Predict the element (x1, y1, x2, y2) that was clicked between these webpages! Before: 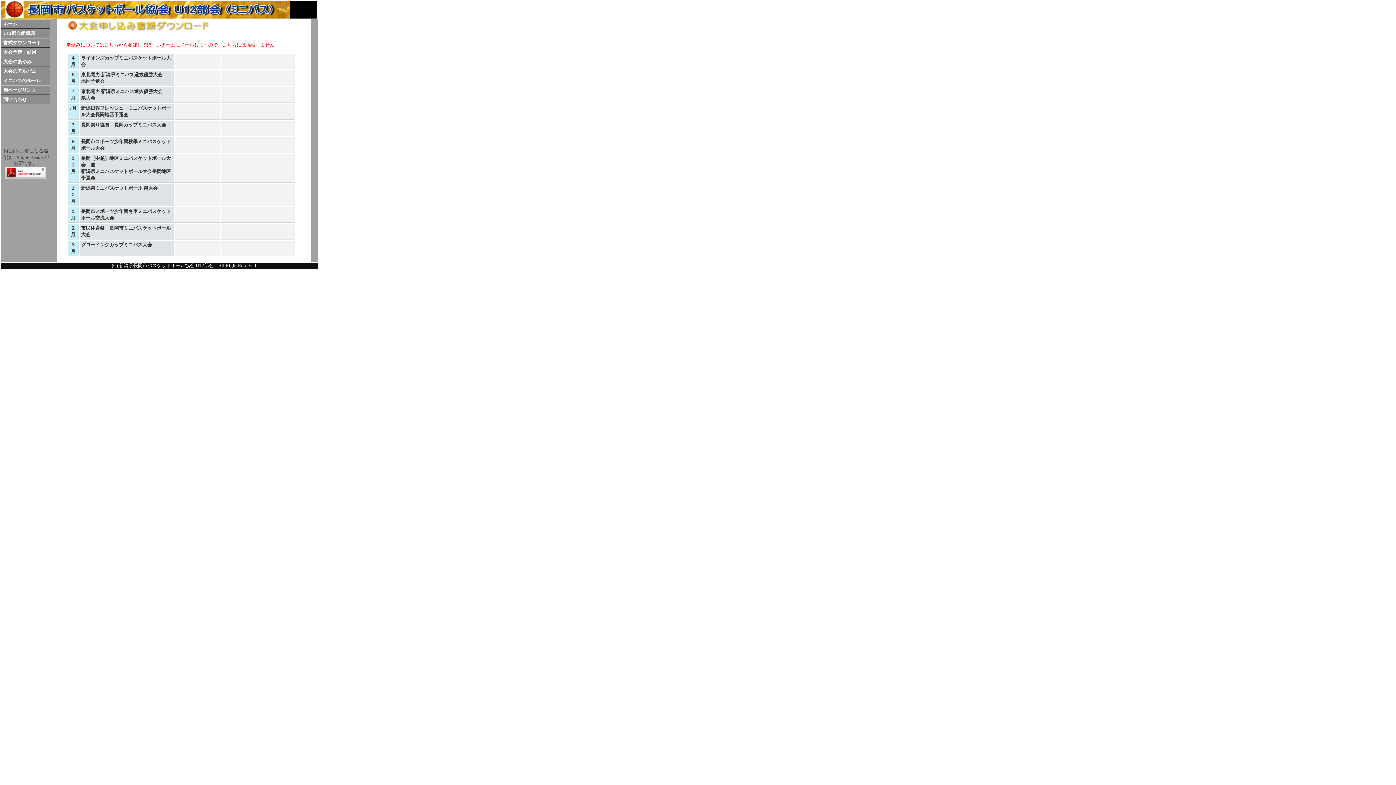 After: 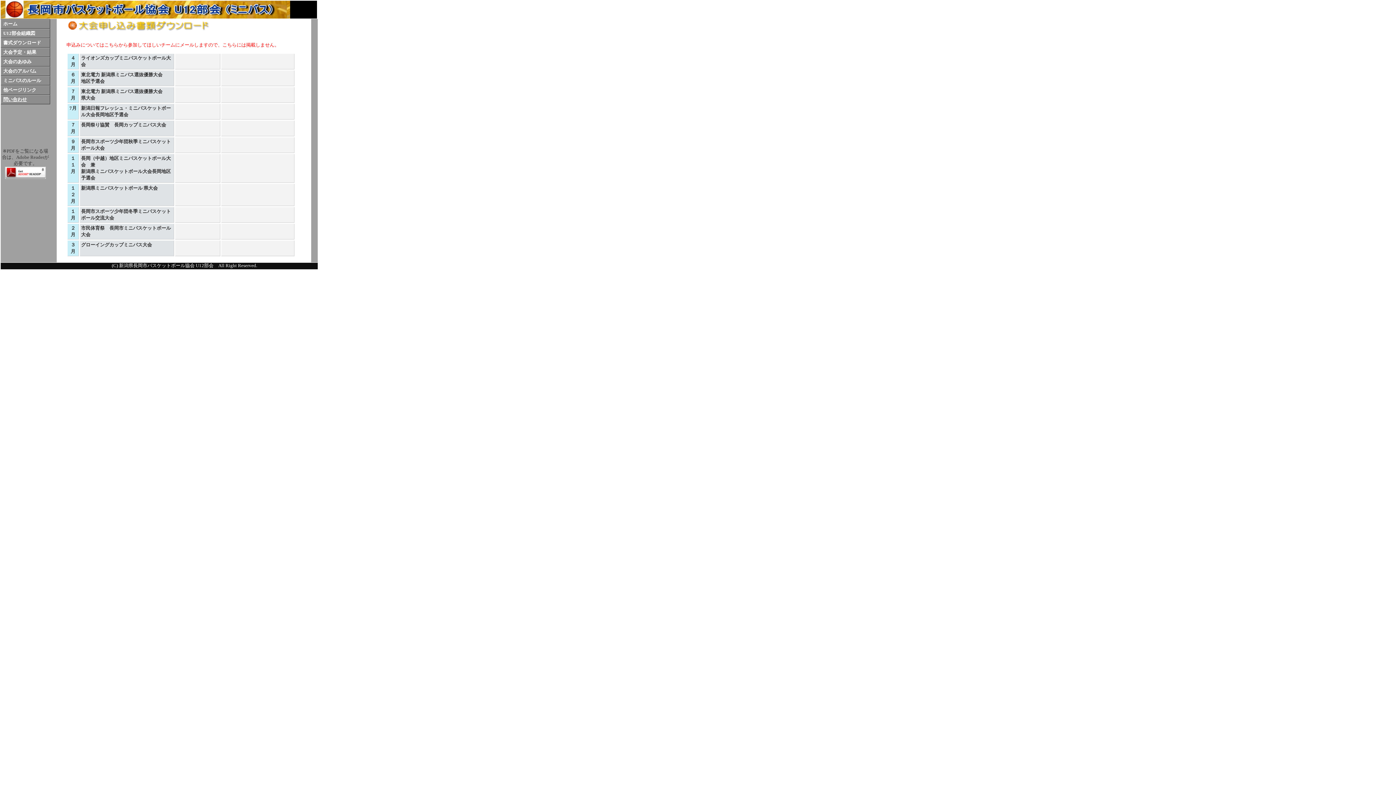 Action: bbox: (3, 97, 26, 102) label: 問い合わせ